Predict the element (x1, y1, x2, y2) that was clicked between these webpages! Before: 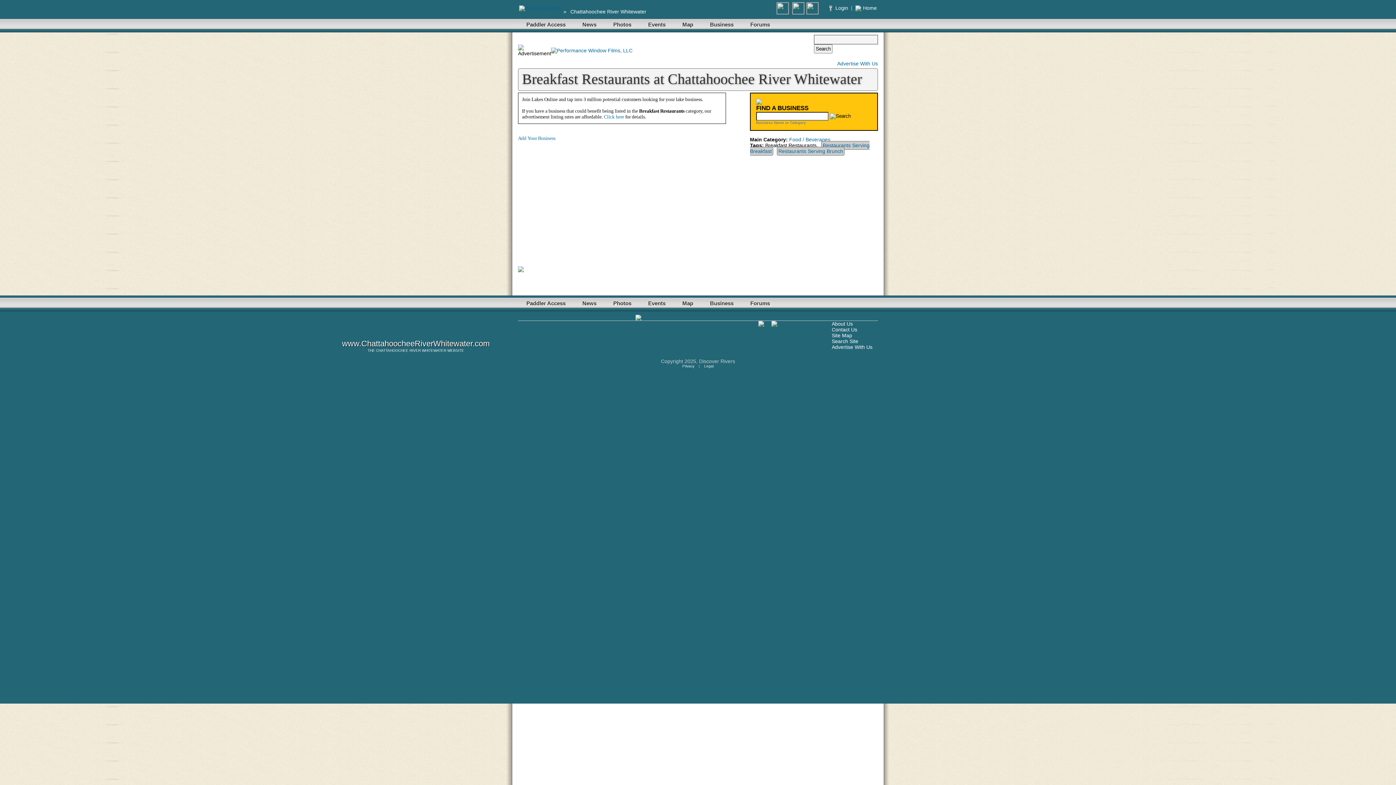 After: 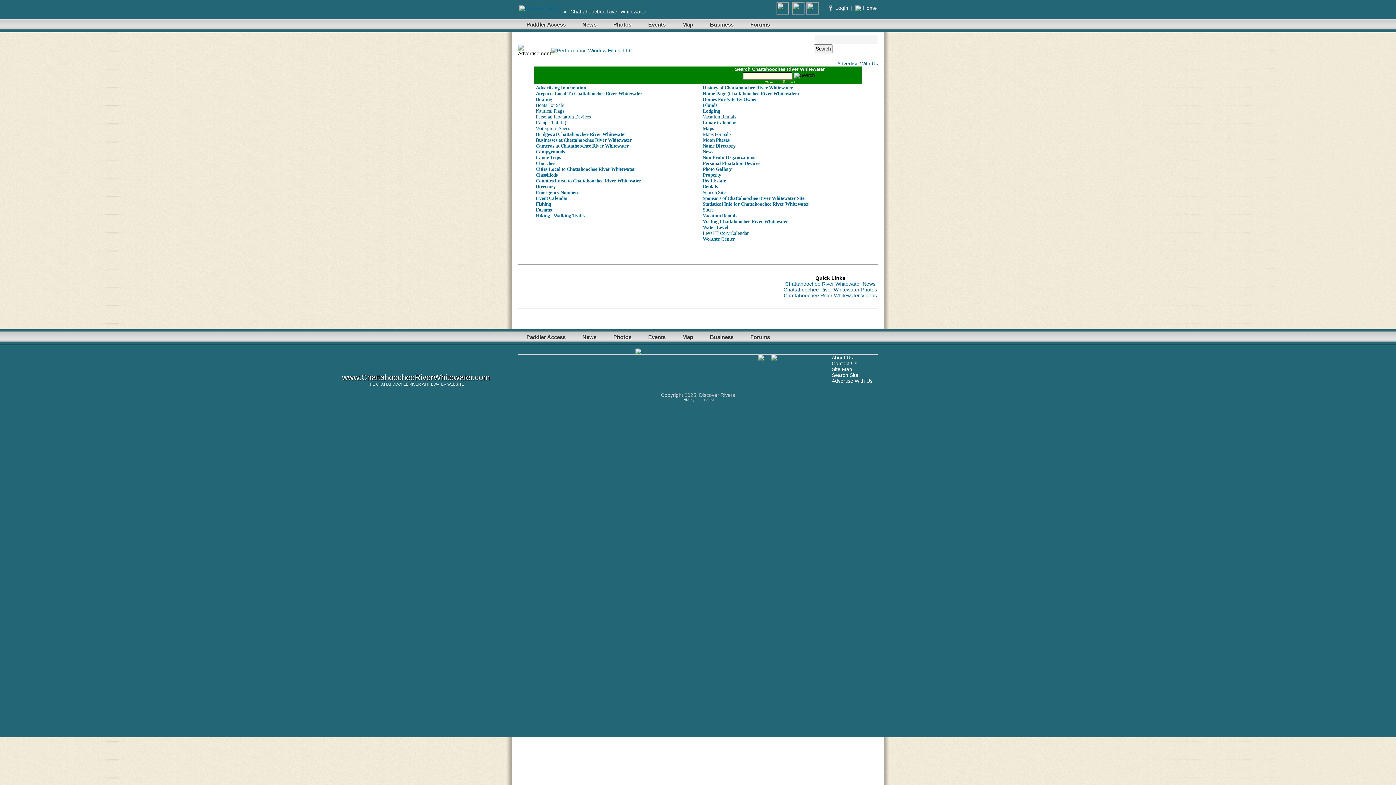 Action: label: Site Map bbox: (832, 332, 852, 338)